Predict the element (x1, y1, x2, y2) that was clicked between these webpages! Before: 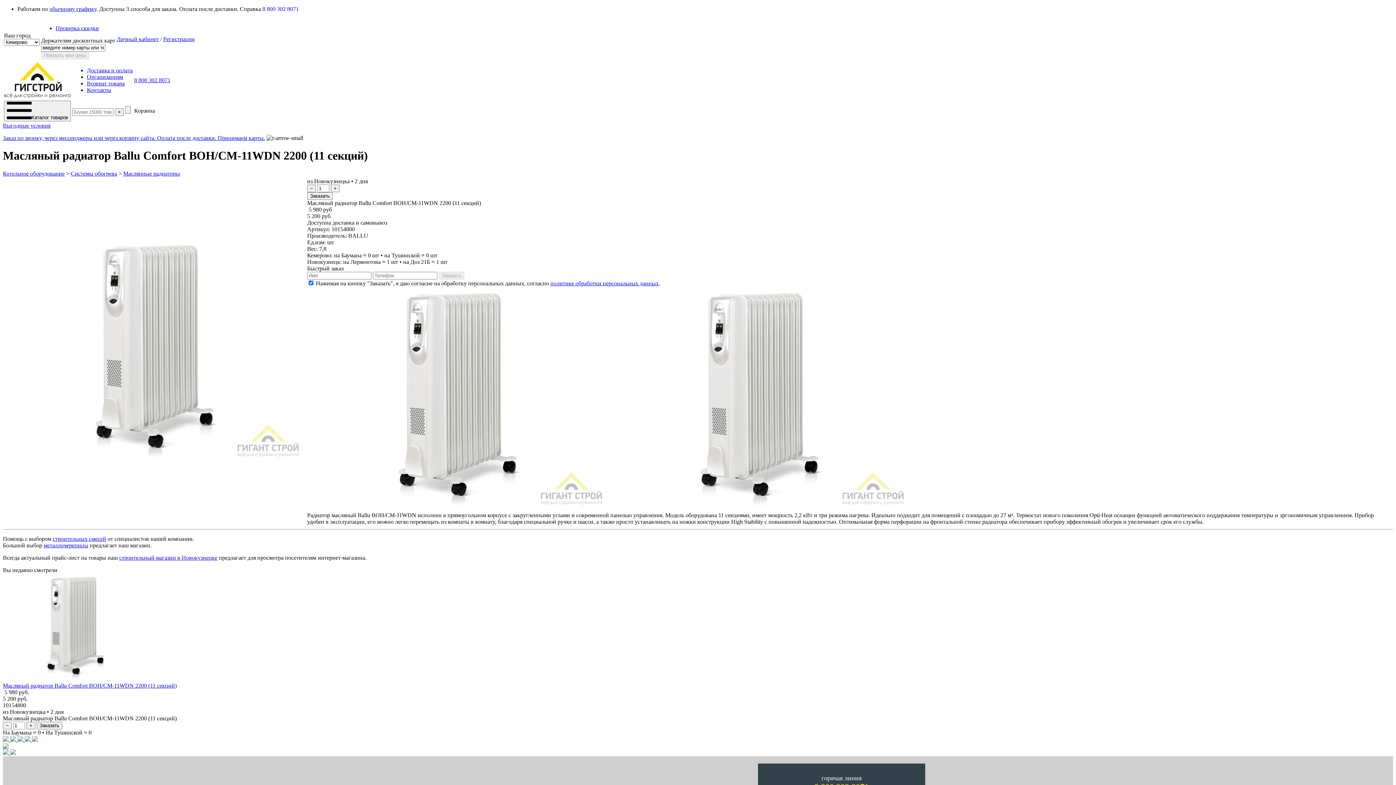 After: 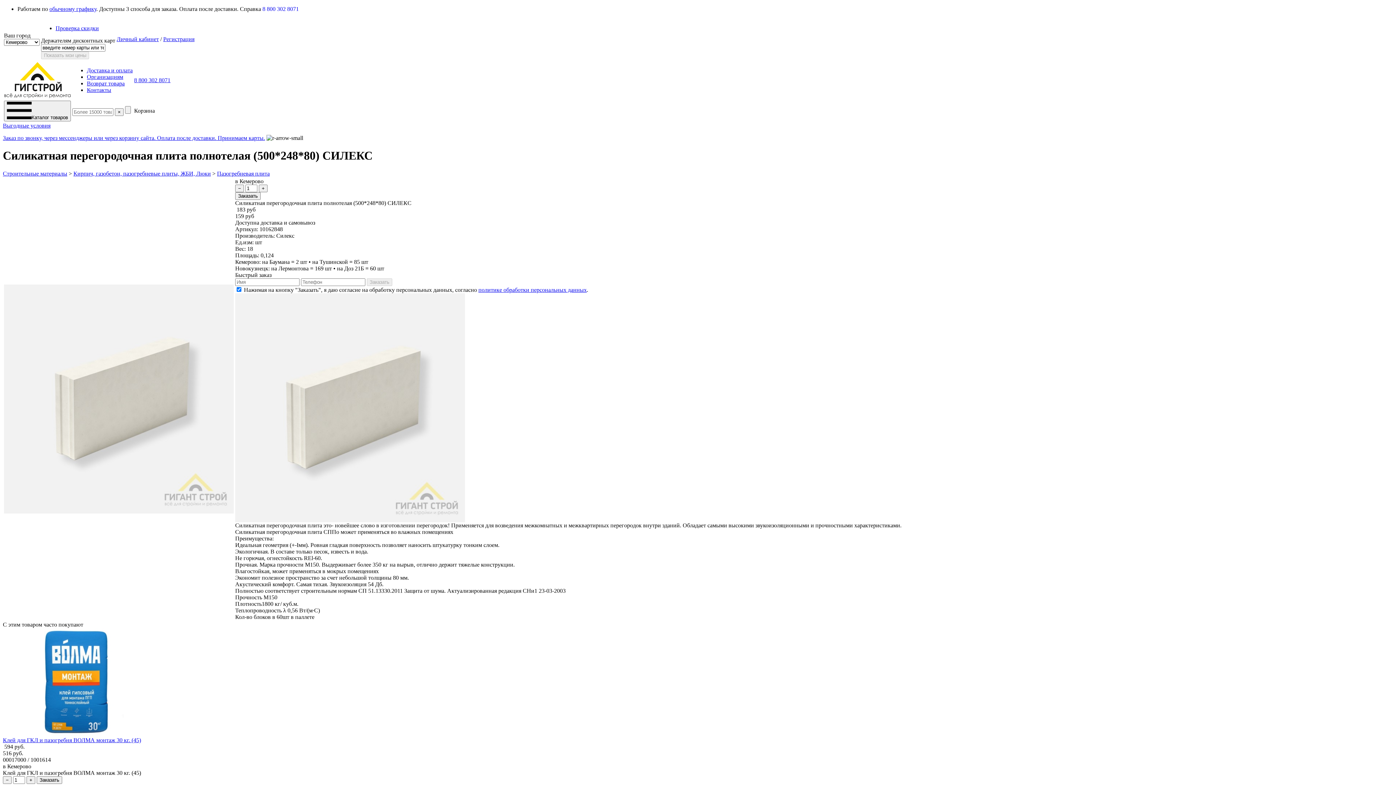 Action: label:   bbox: (17, 737, 24, 743)